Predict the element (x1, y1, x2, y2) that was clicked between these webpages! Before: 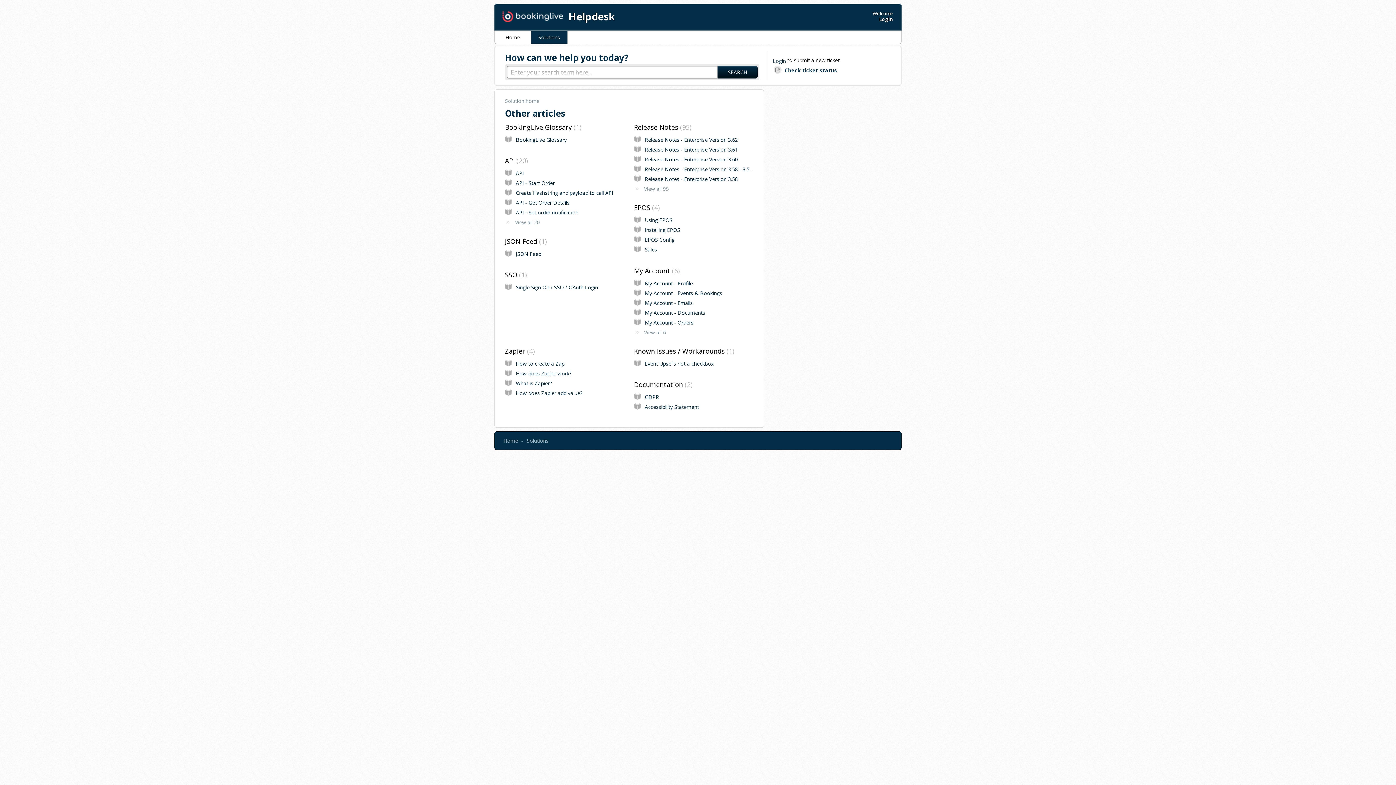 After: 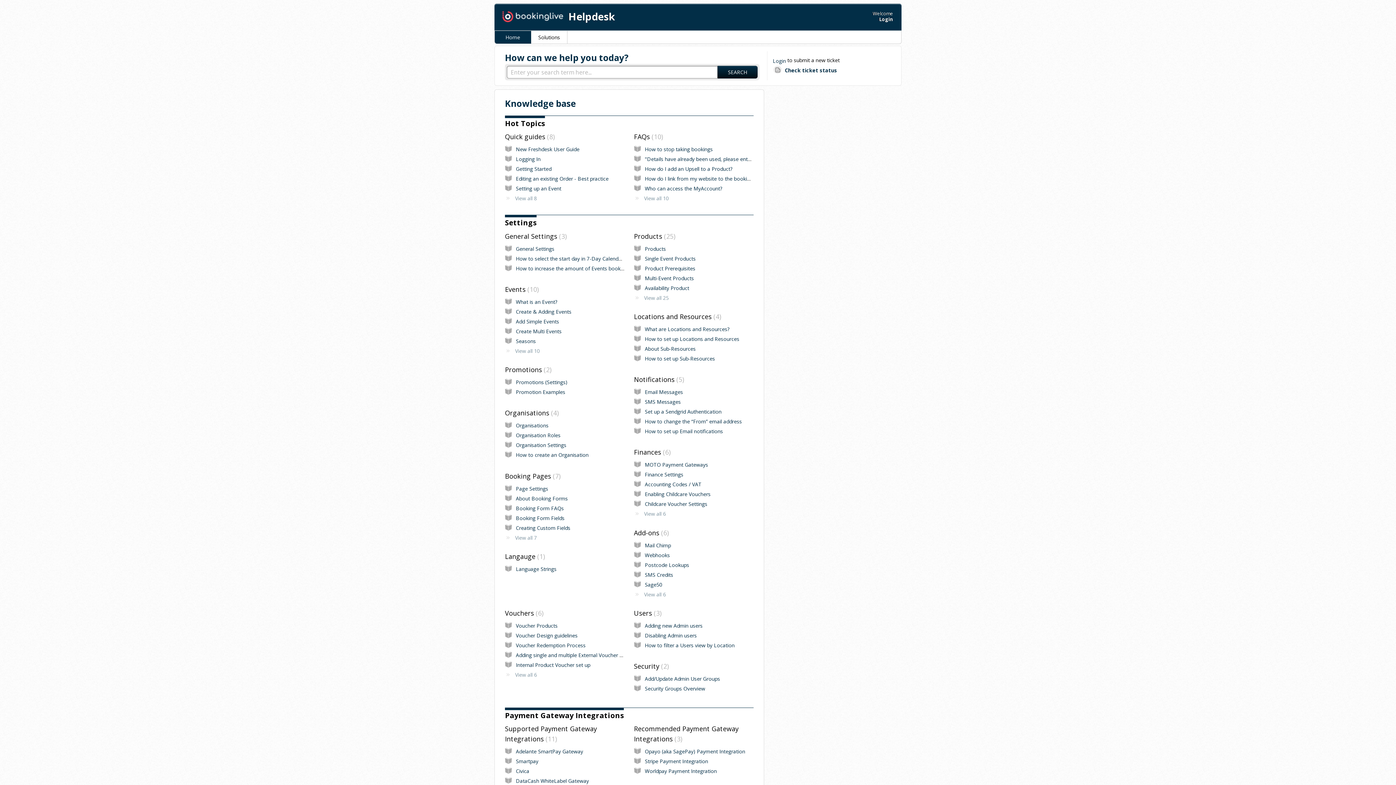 Action: bbox: (501, 7, 564, 25)